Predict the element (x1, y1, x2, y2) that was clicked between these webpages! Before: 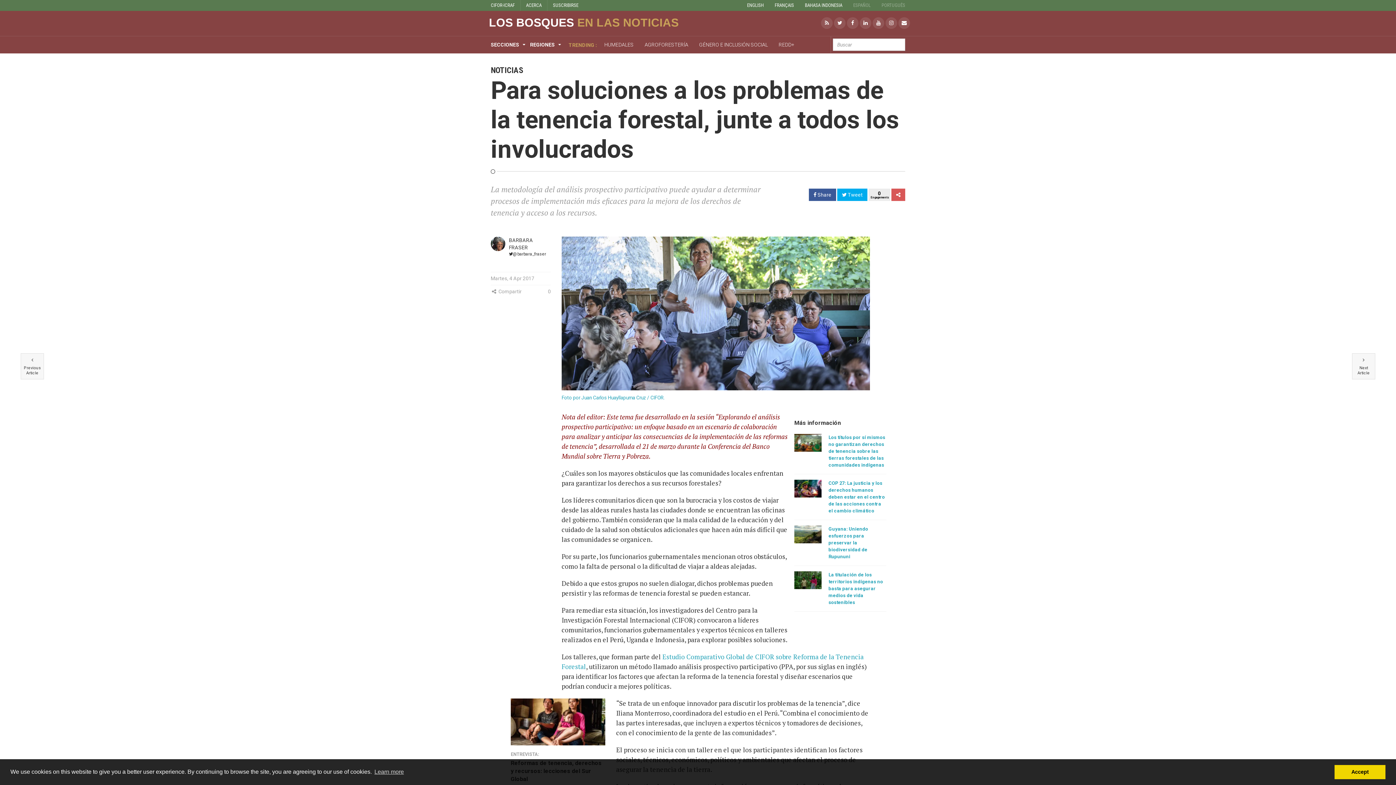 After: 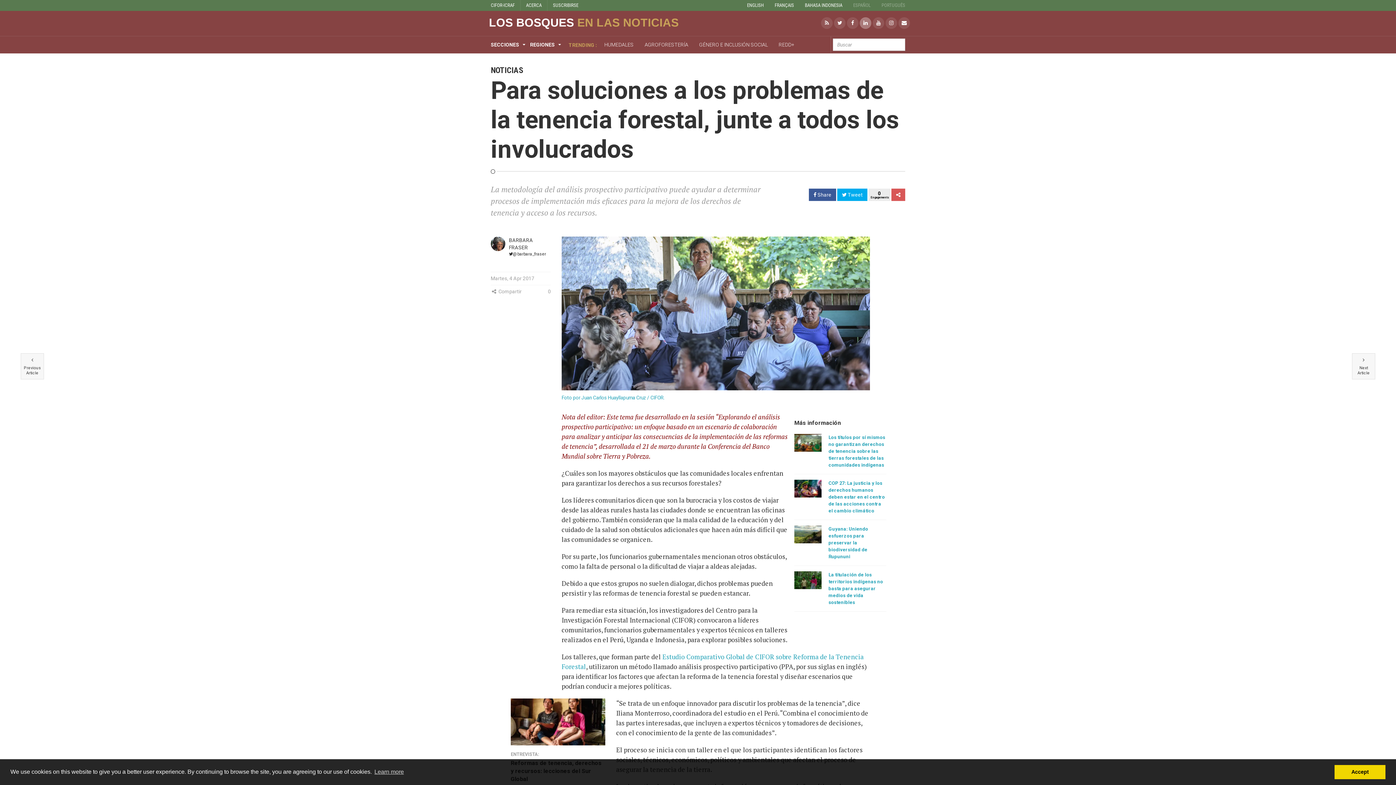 Action: bbox: (859, 19, 872, 25)